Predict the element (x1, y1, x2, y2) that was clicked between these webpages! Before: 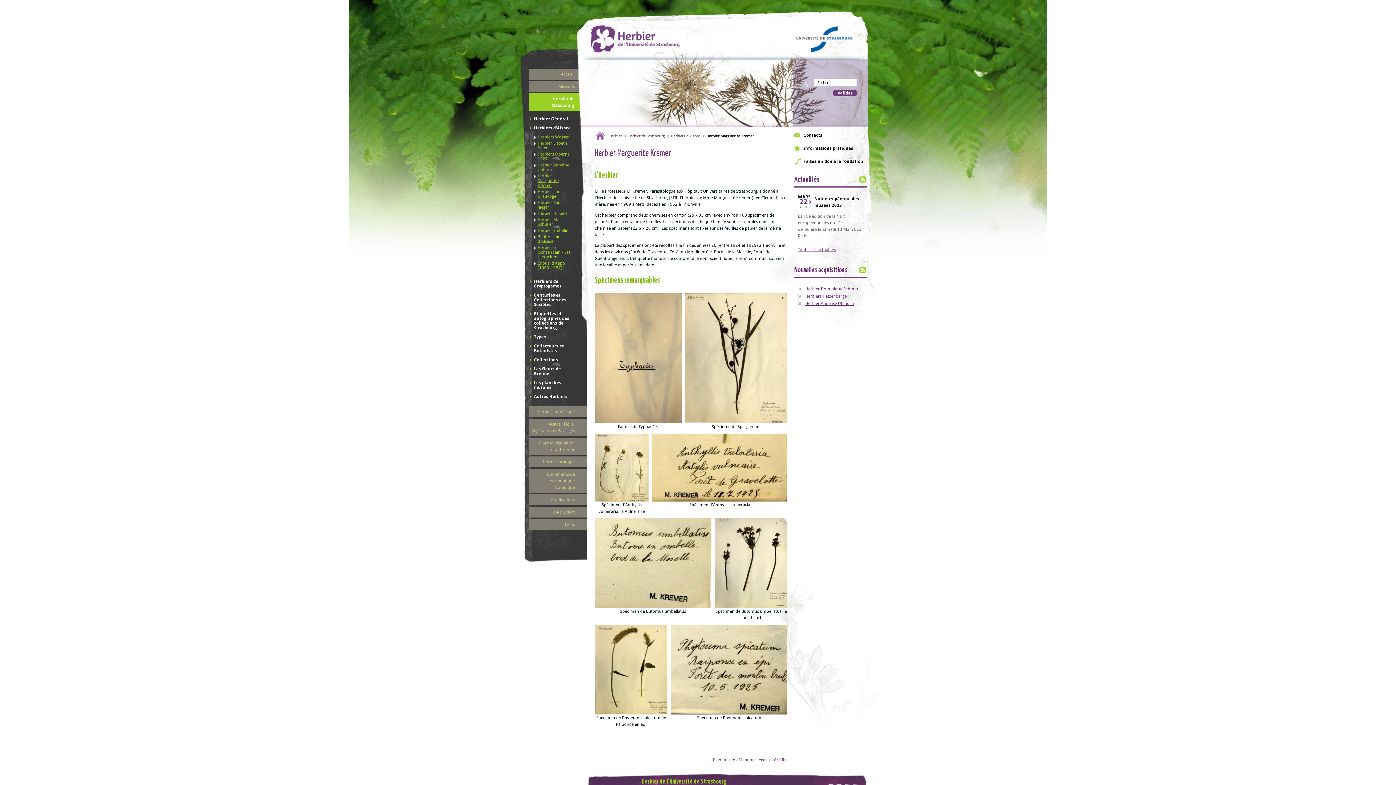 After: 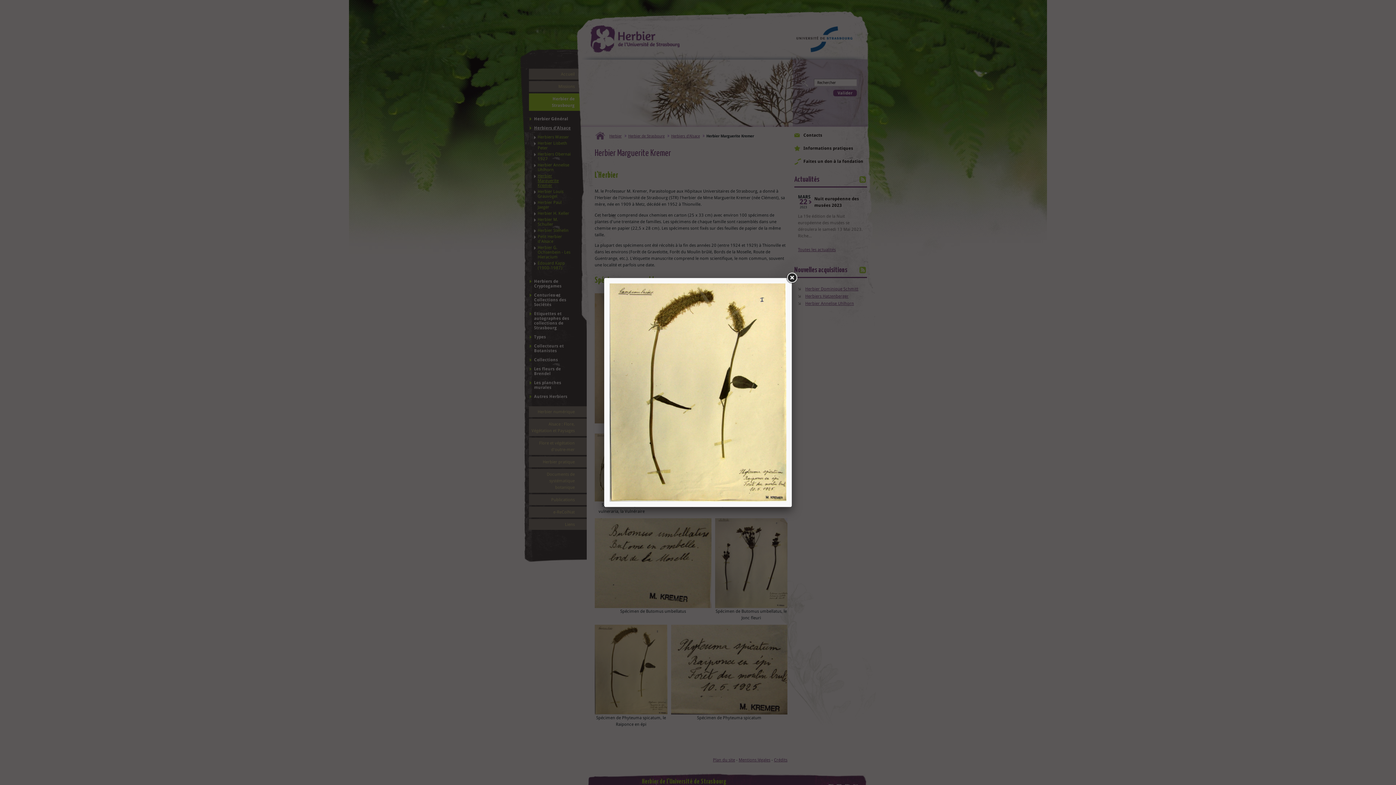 Action: bbox: (594, 709, 667, 714)